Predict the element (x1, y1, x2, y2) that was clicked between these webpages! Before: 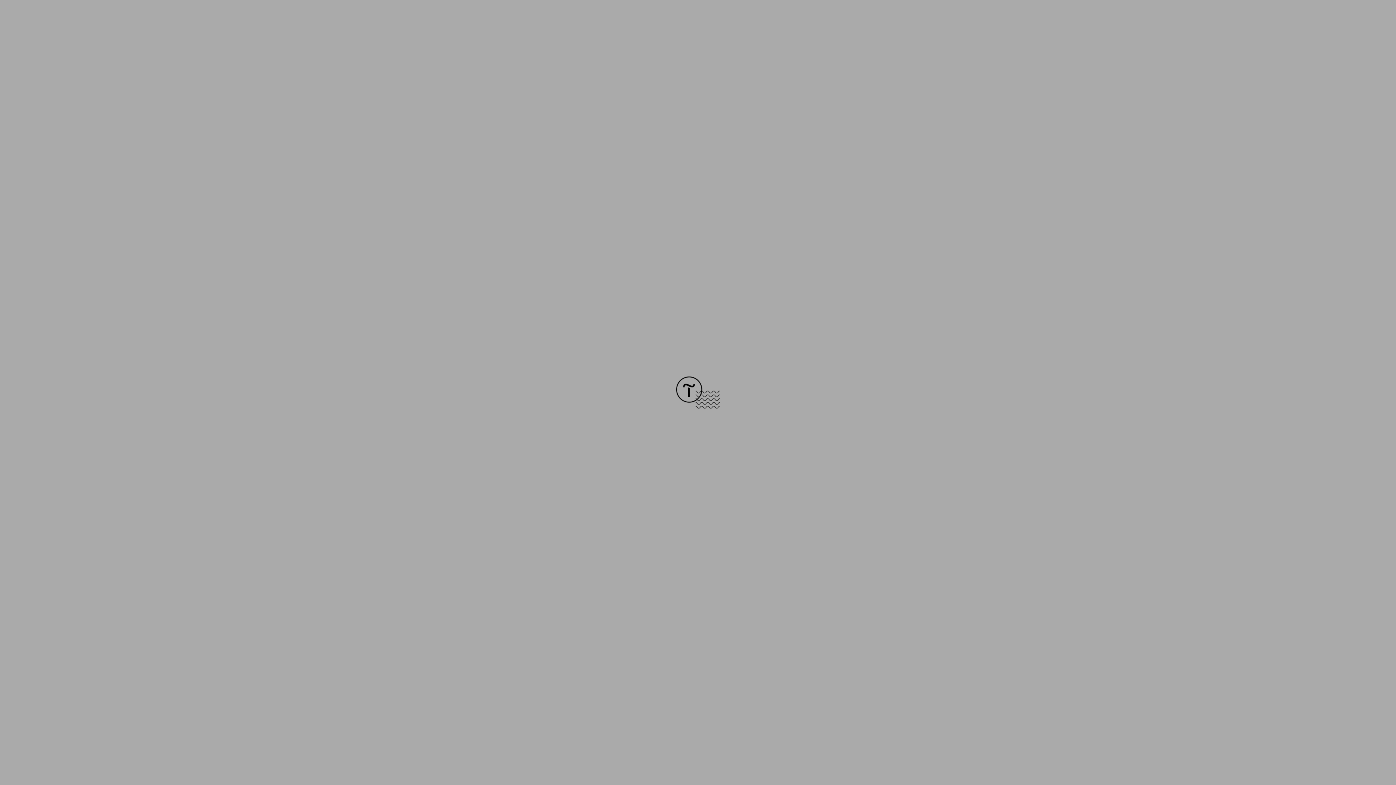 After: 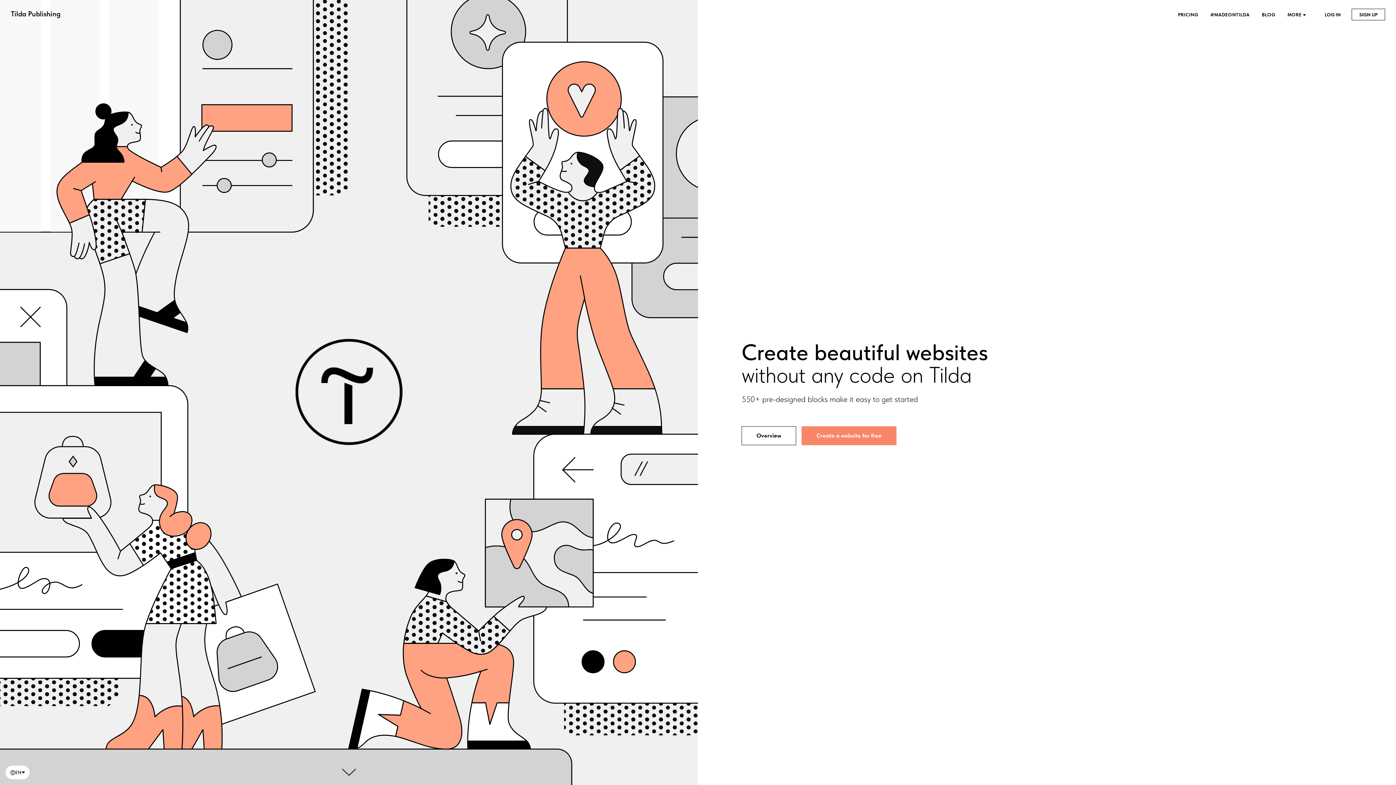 Action: bbox: (676, 403, 720, 409)